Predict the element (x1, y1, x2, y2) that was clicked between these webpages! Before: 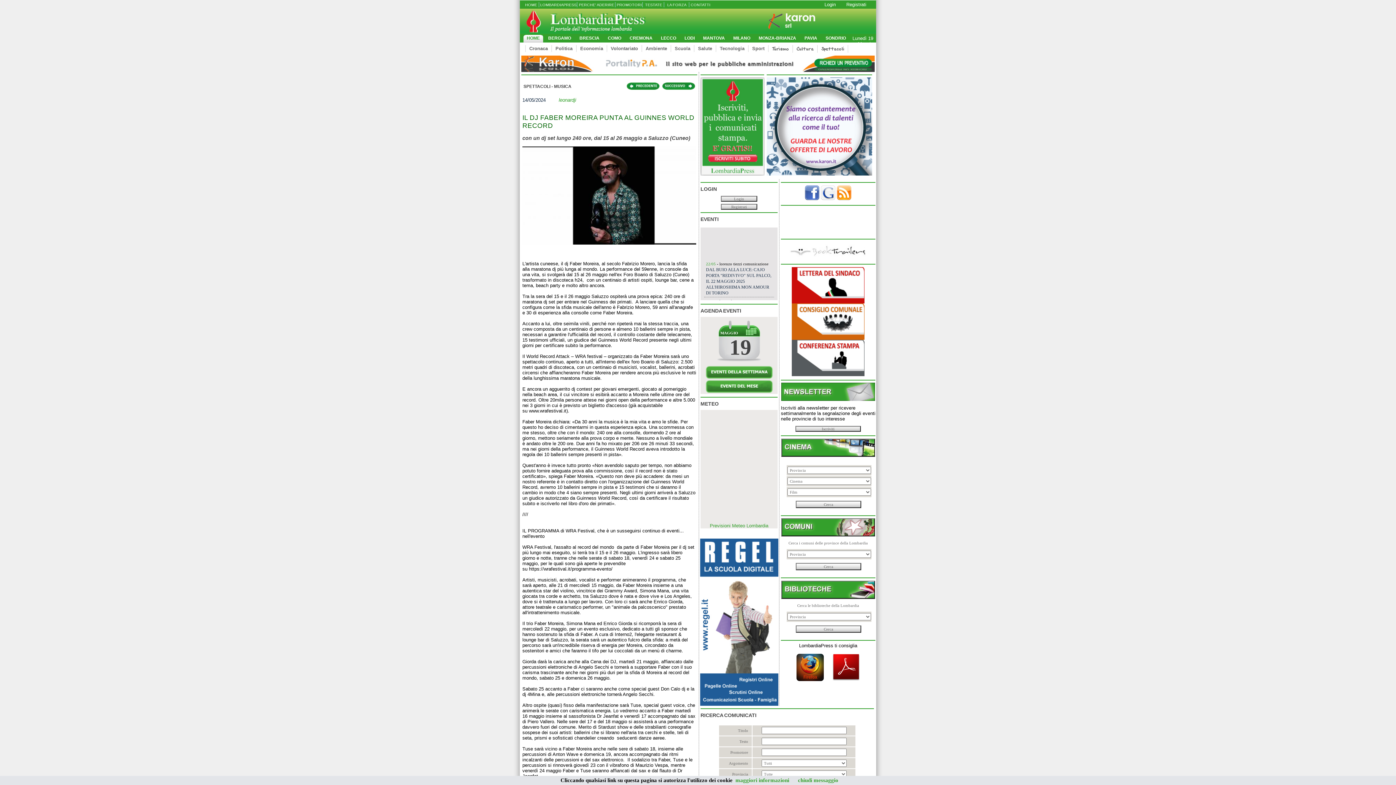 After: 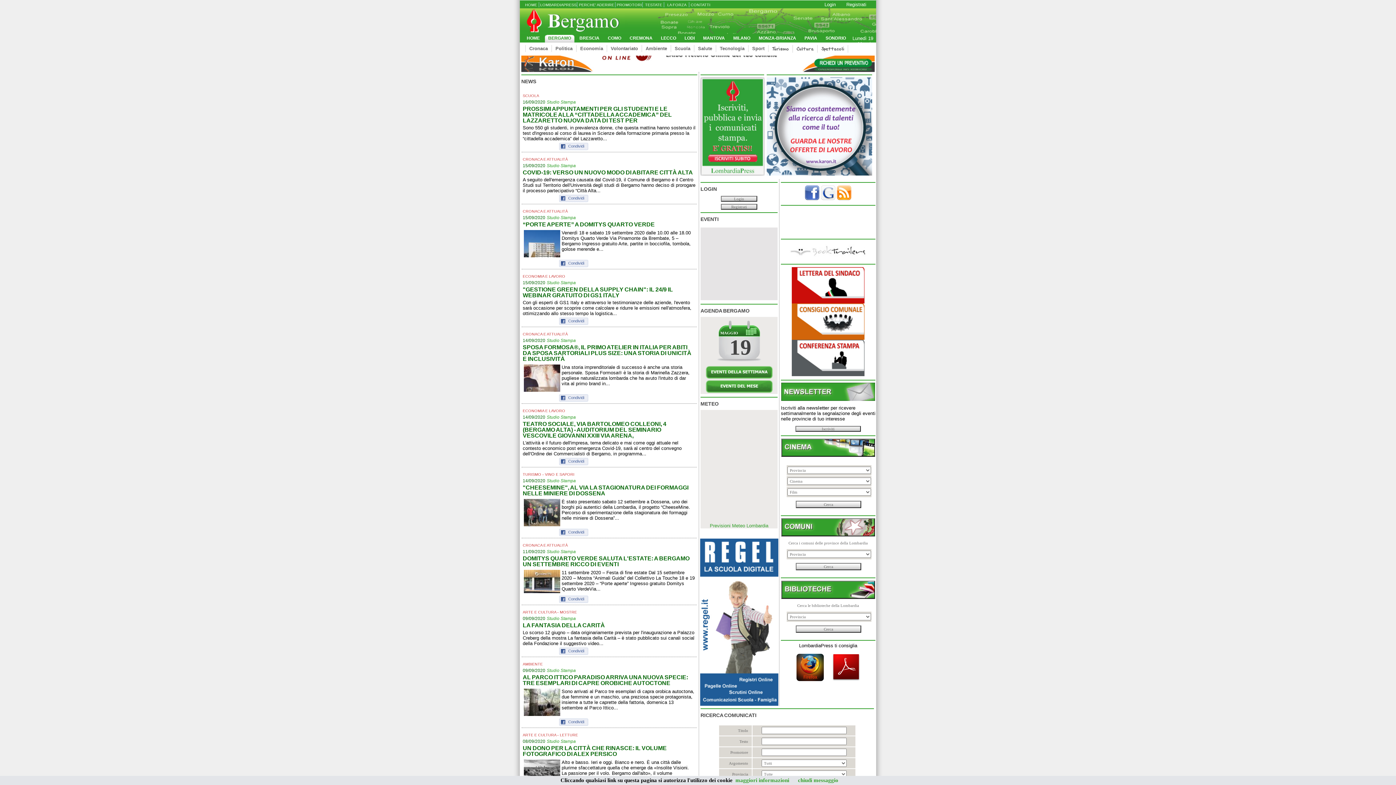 Action: label: BERGAMO bbox: (545, 34, 576, 42)